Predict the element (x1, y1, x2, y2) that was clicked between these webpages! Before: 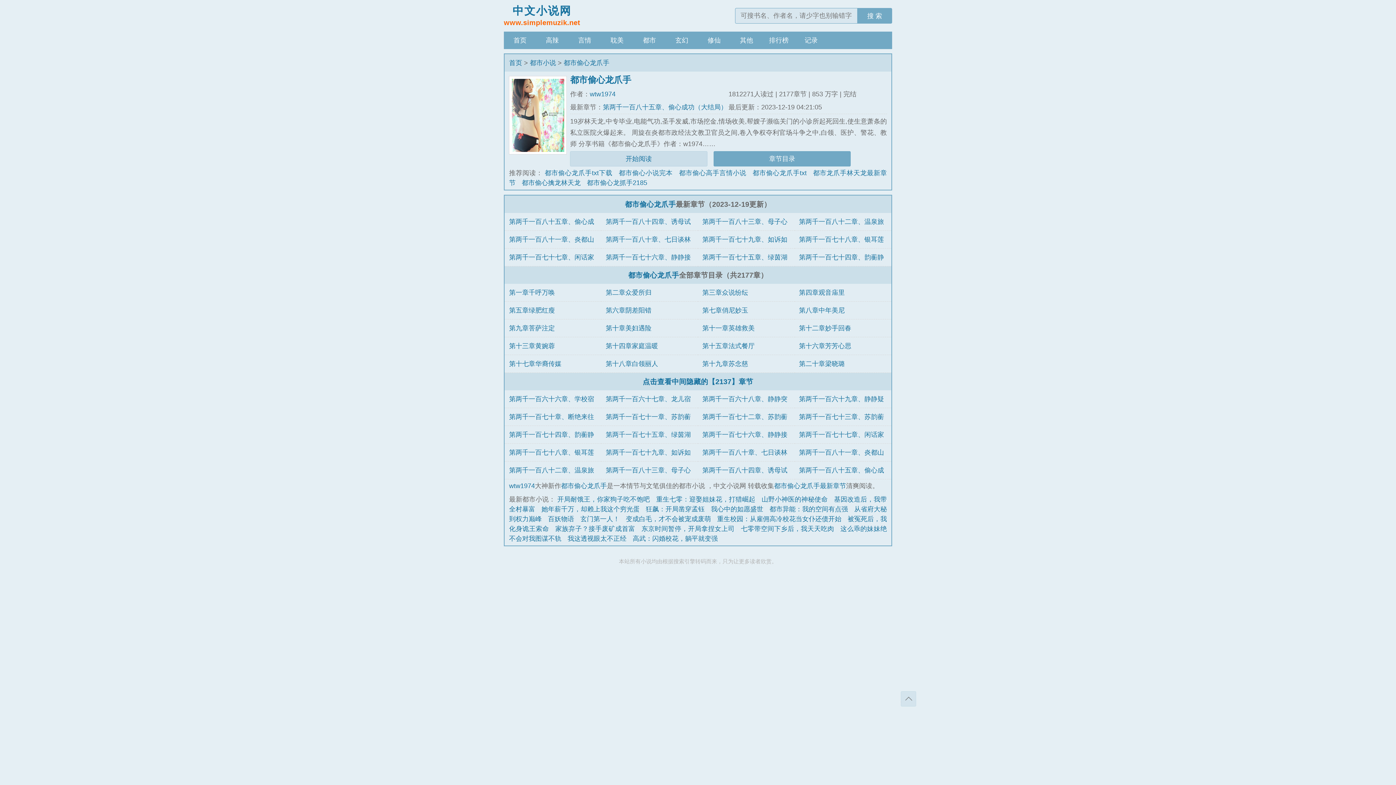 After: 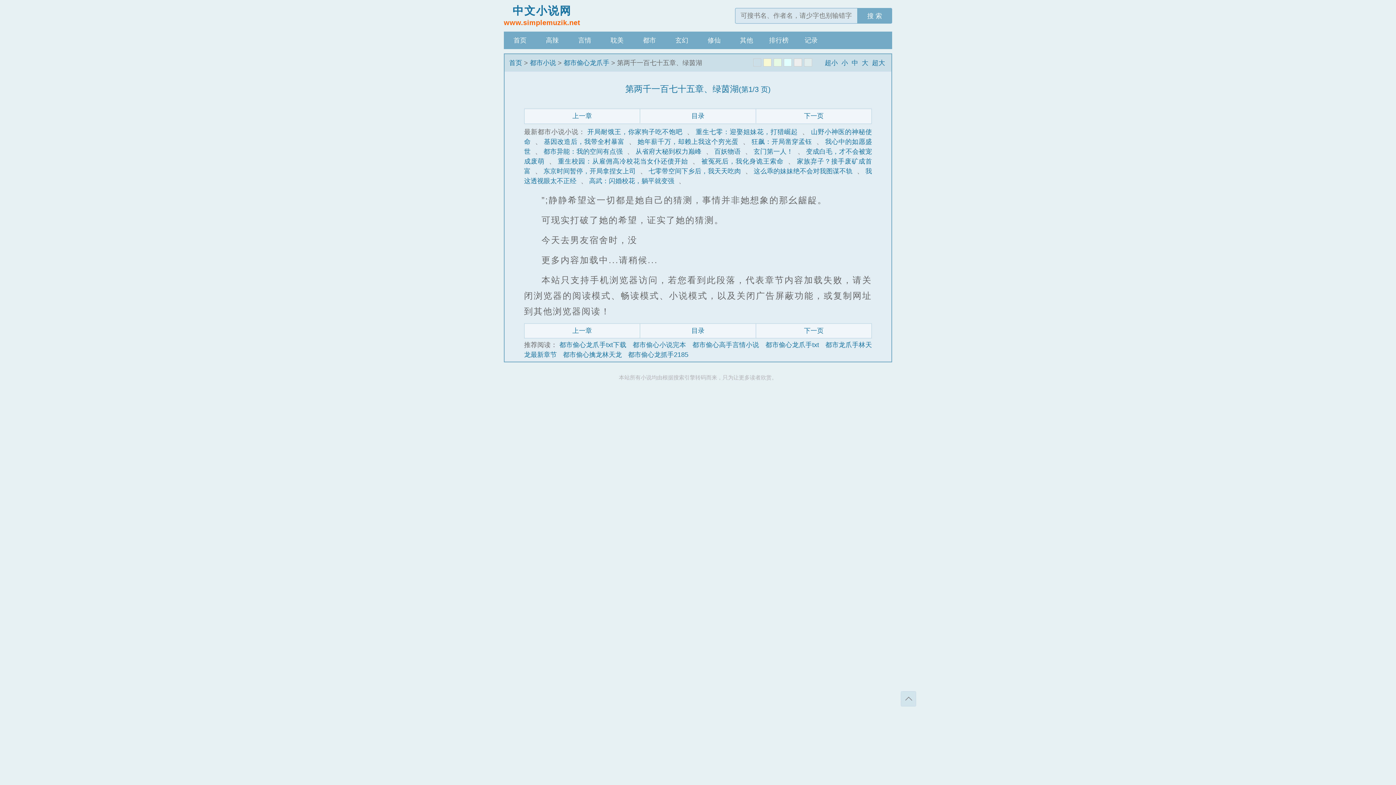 Action: bbox: (605, 431, 690, 438) label: 第两千一百七十五章、绿茵湖